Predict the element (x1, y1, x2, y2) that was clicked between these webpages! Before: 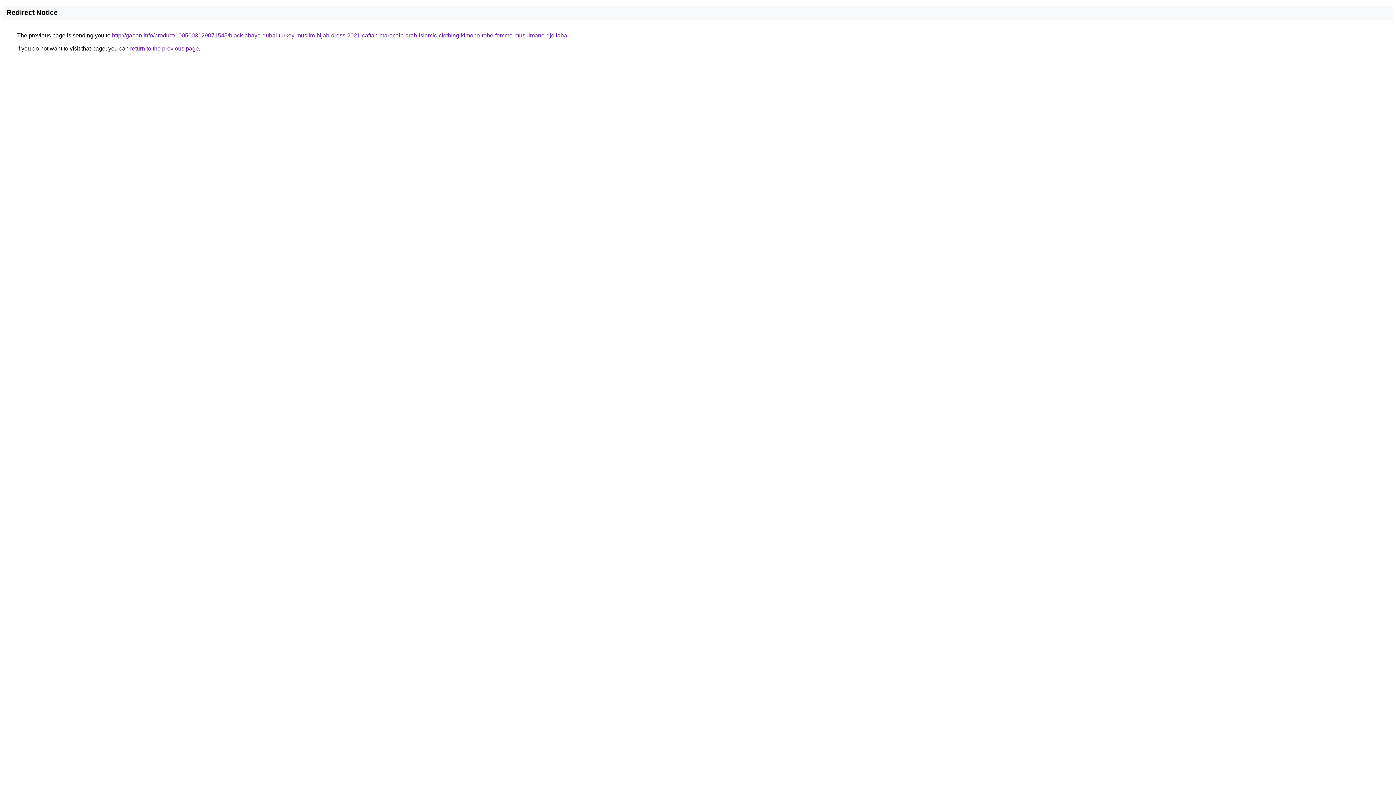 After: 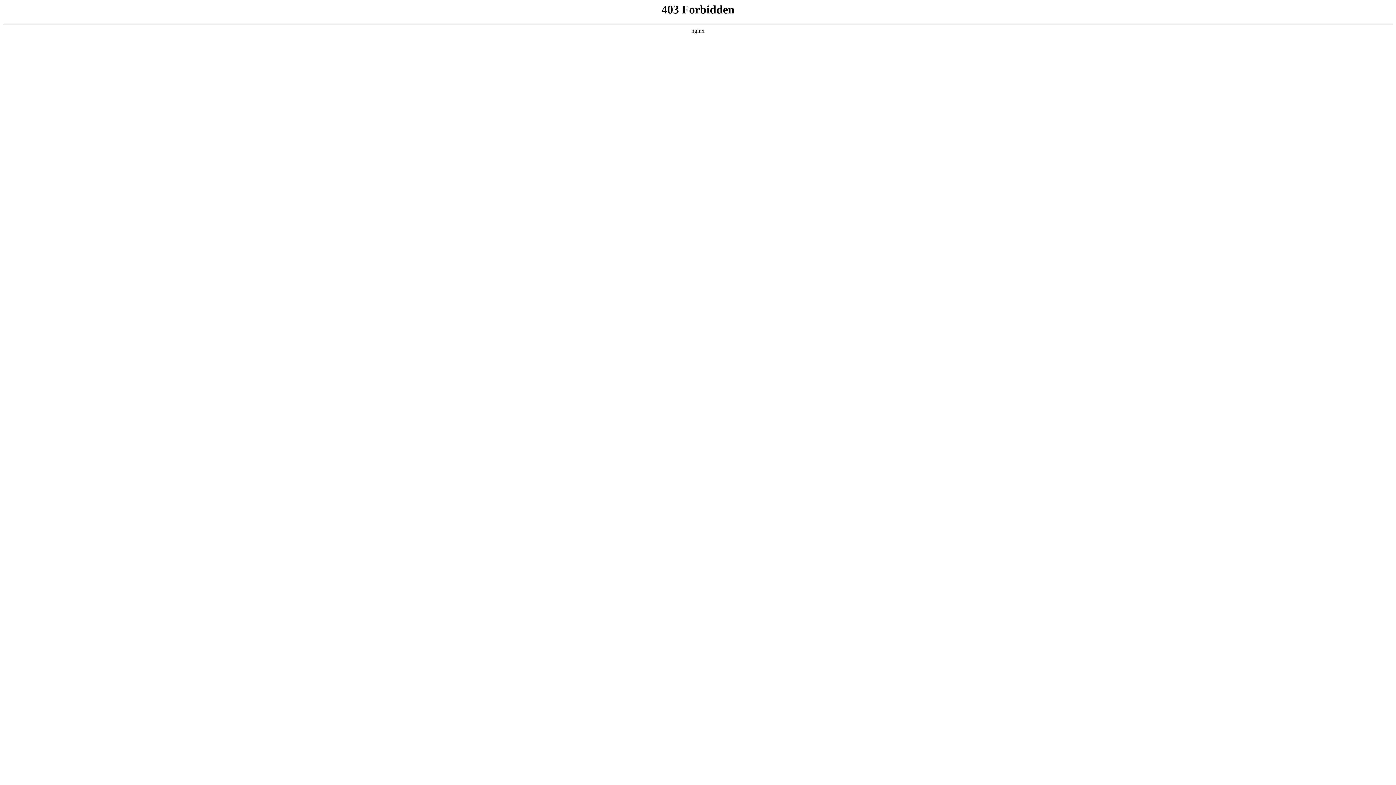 Action: label: http://gaoan.info/product/1005003129071545/black-abaya-dubai-turkey-muslim-hijab-dress-2021-caftan-marocain-arab-islamic-clothing-kimono-robe-femme-musulmane-djellaba bbox: (112, 32, 567, 38)